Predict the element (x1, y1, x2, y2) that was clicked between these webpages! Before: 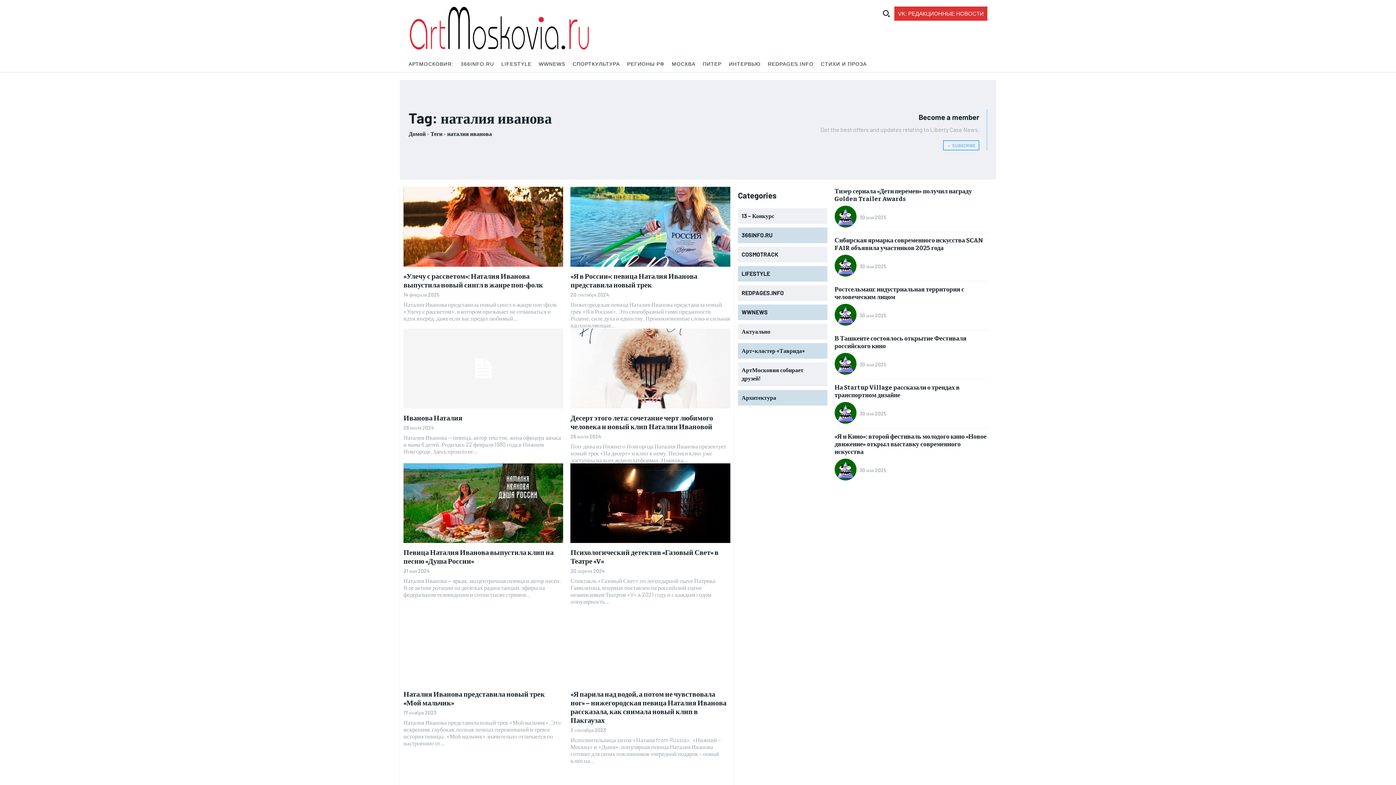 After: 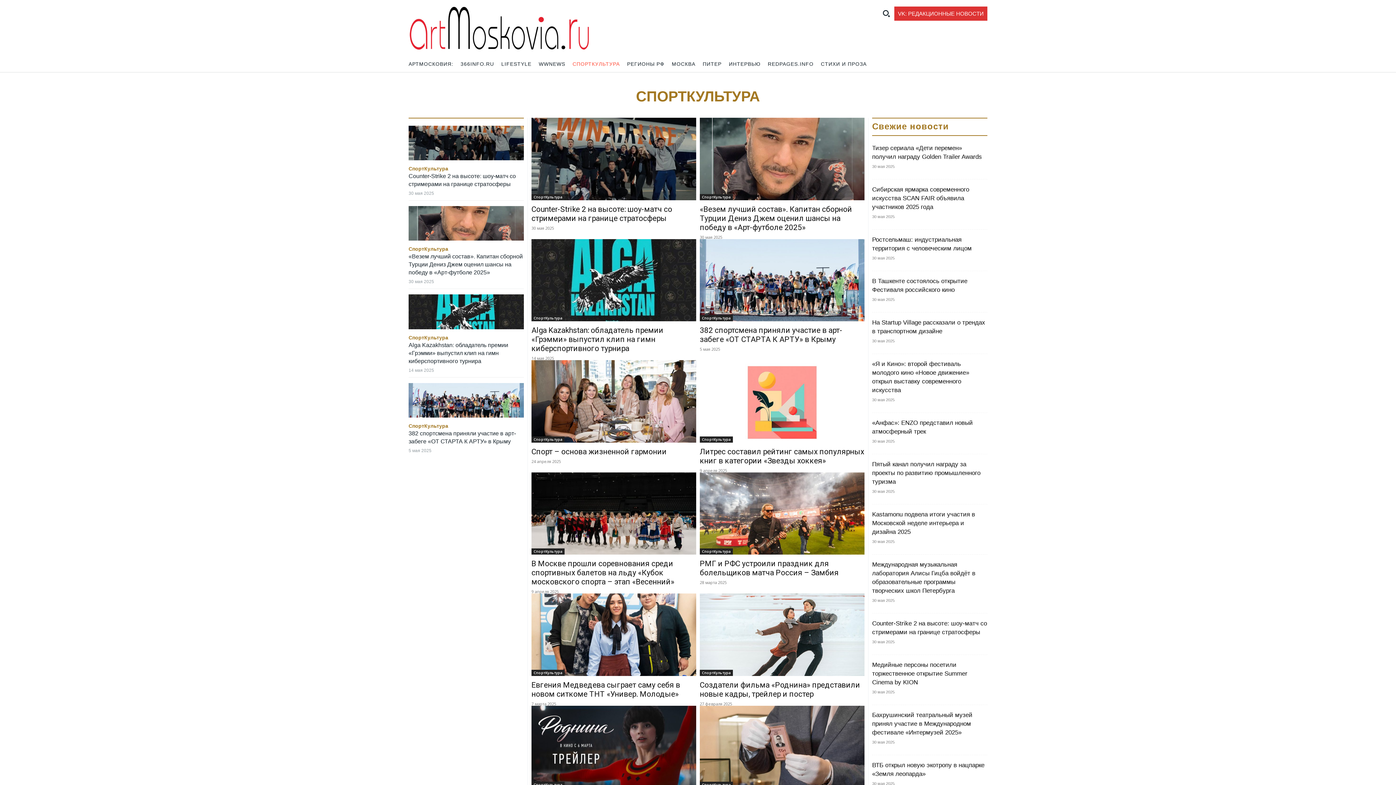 Action: bbox: (572, 59, 620, 69) label: СПОРТКУЛЬТУРА